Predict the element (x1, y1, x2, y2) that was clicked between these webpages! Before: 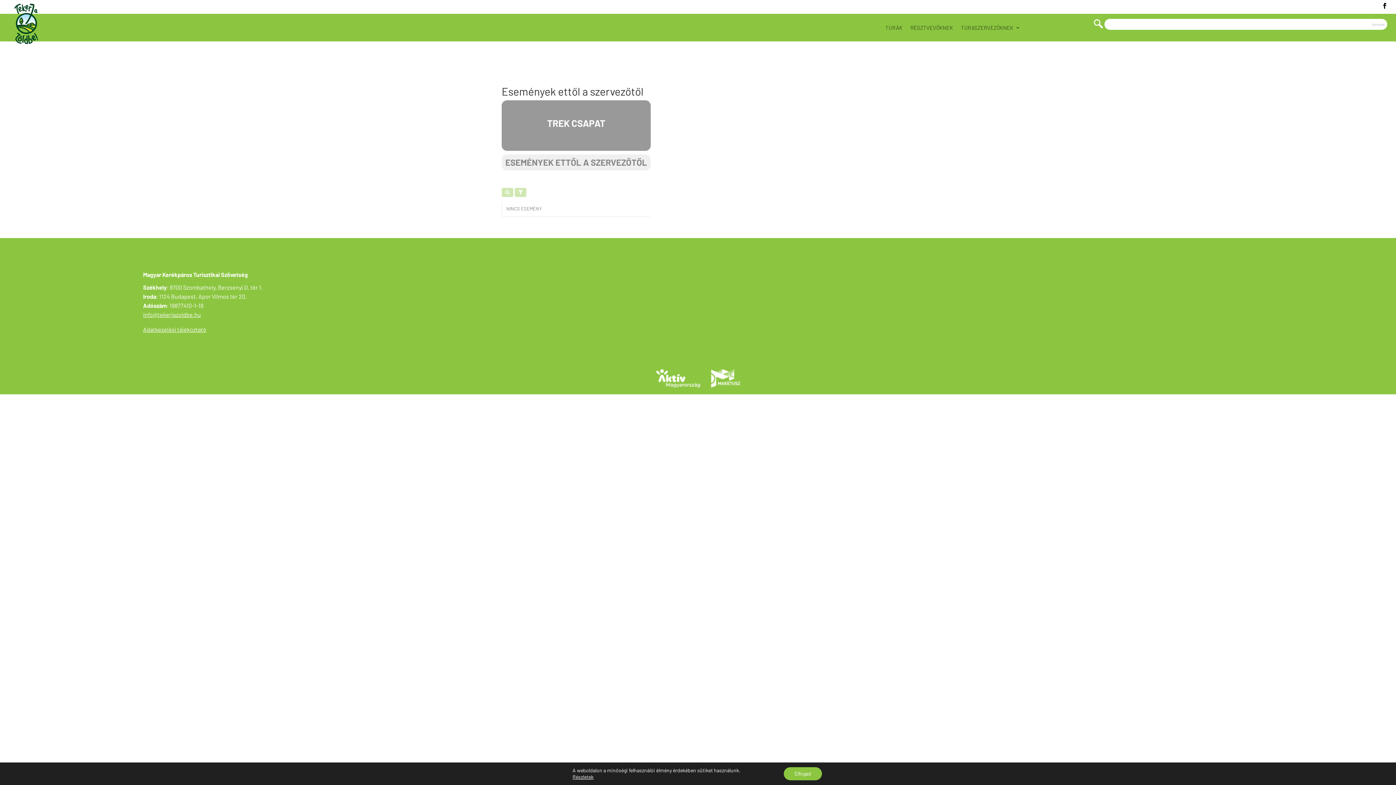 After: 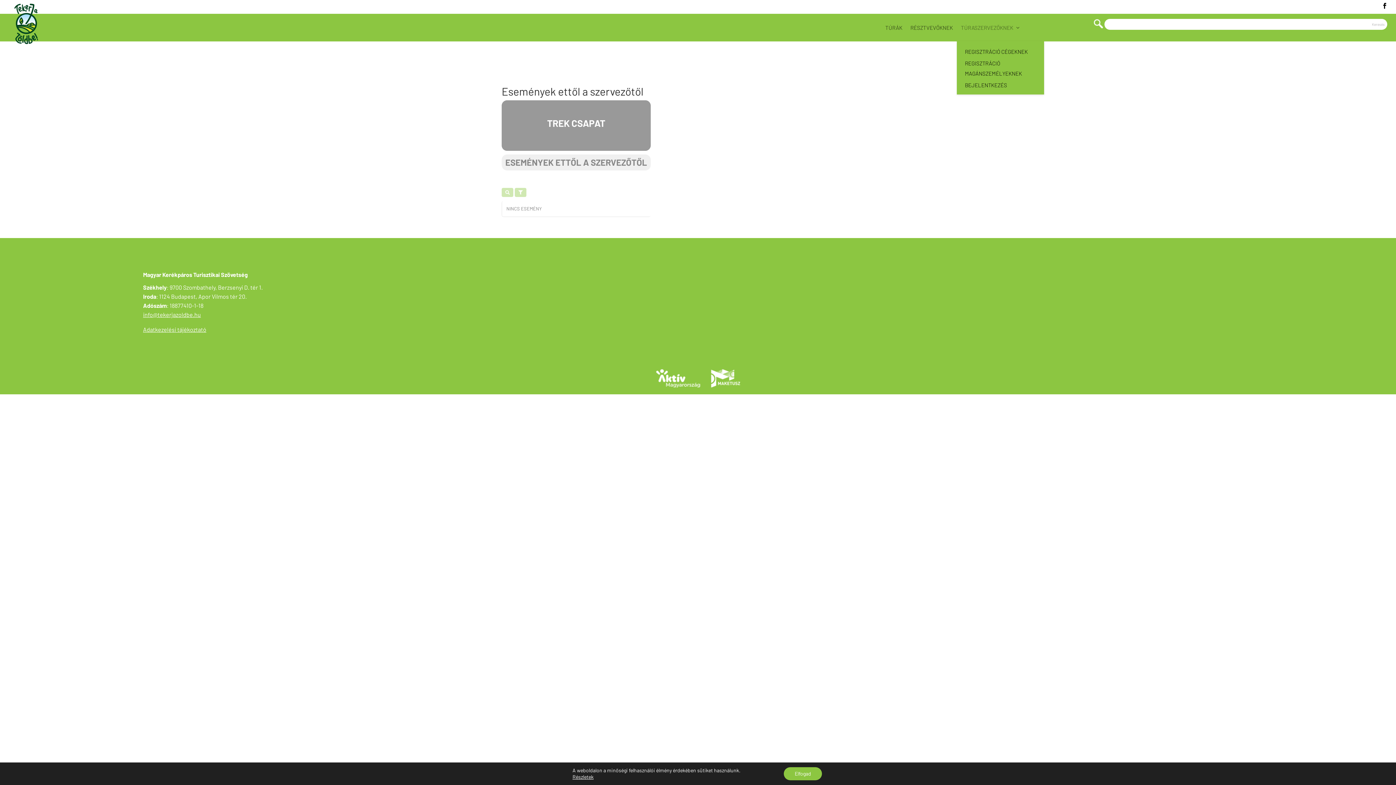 Action: bbox: (961, 13, 1020, 41) label: TÚRASZERVEZŐKNEK